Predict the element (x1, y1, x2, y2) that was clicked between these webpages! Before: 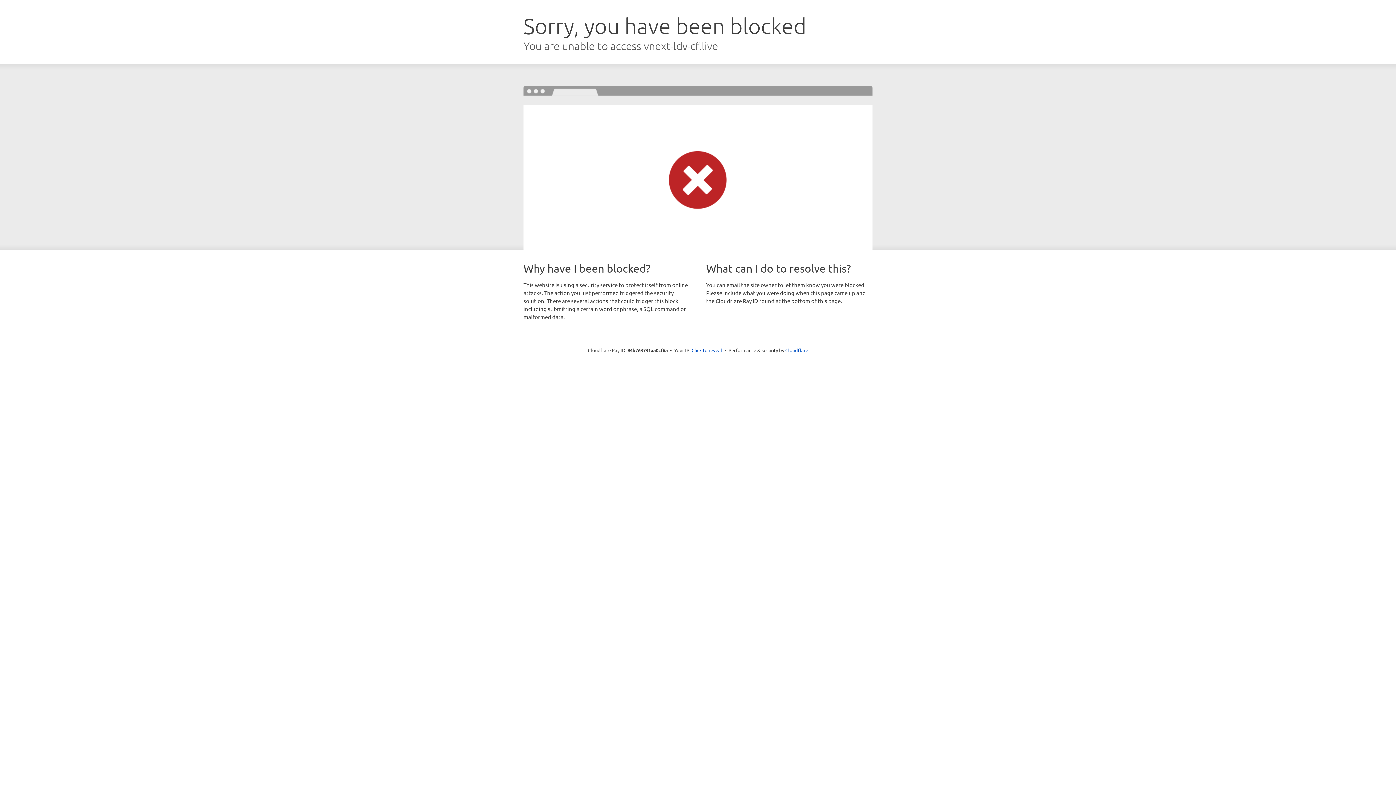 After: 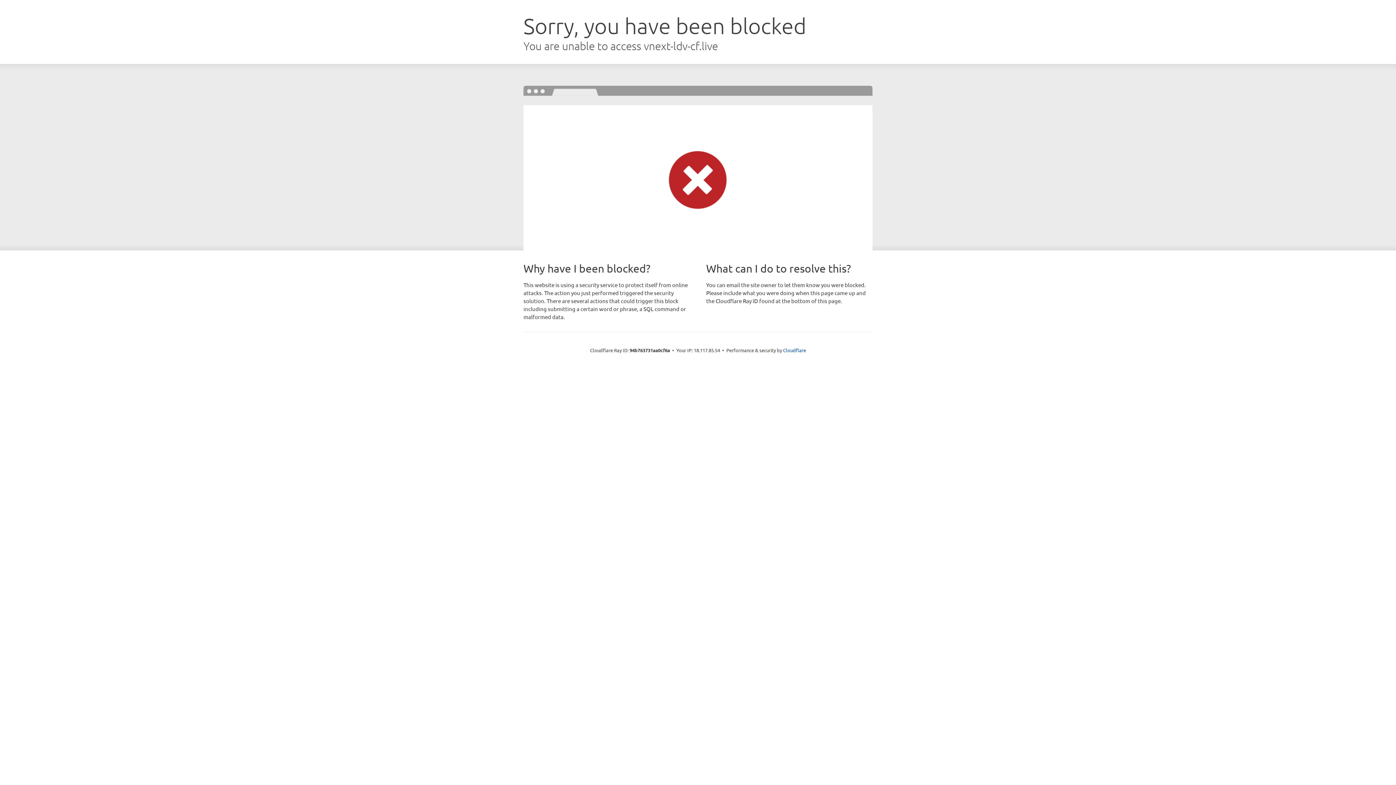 Action: bbox: (691, 346, 722, 353) label: Click to reveal